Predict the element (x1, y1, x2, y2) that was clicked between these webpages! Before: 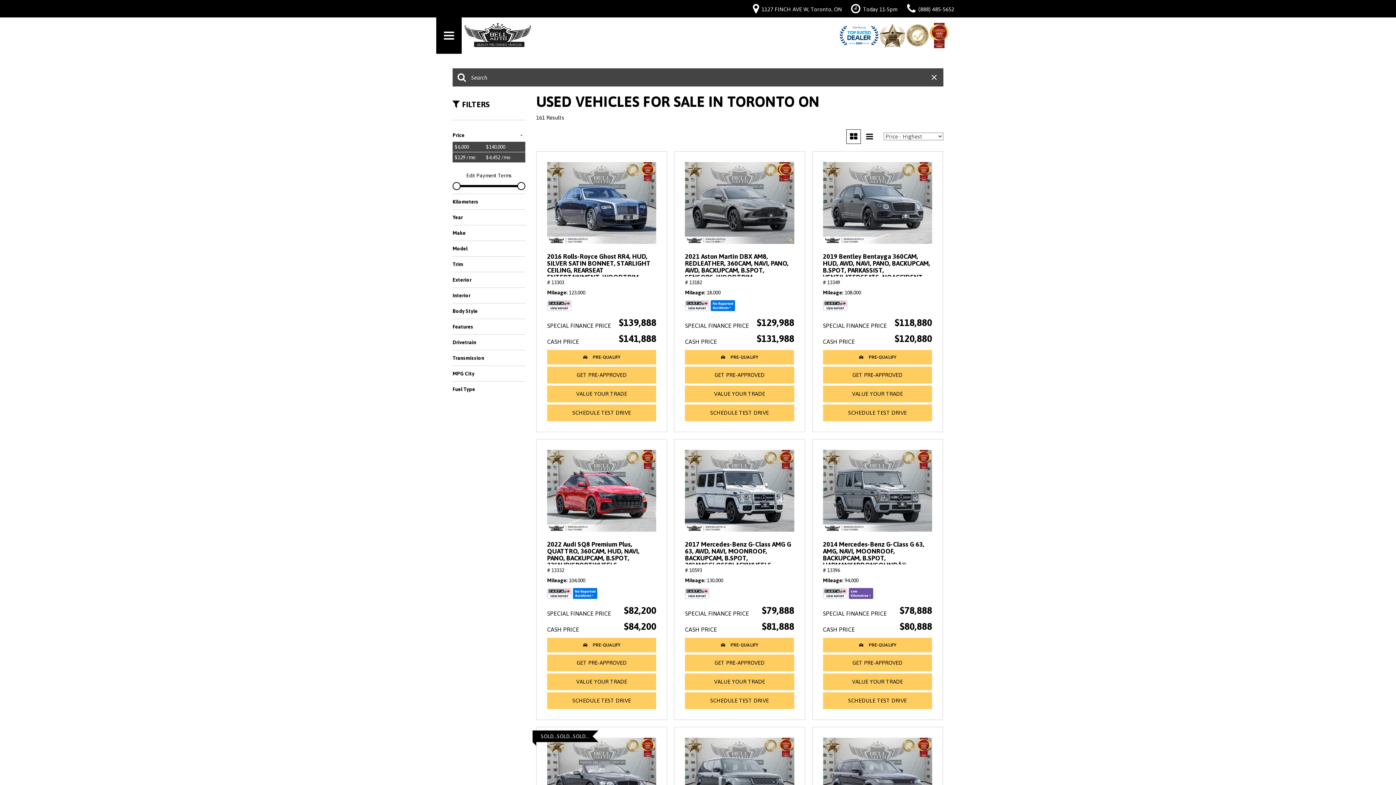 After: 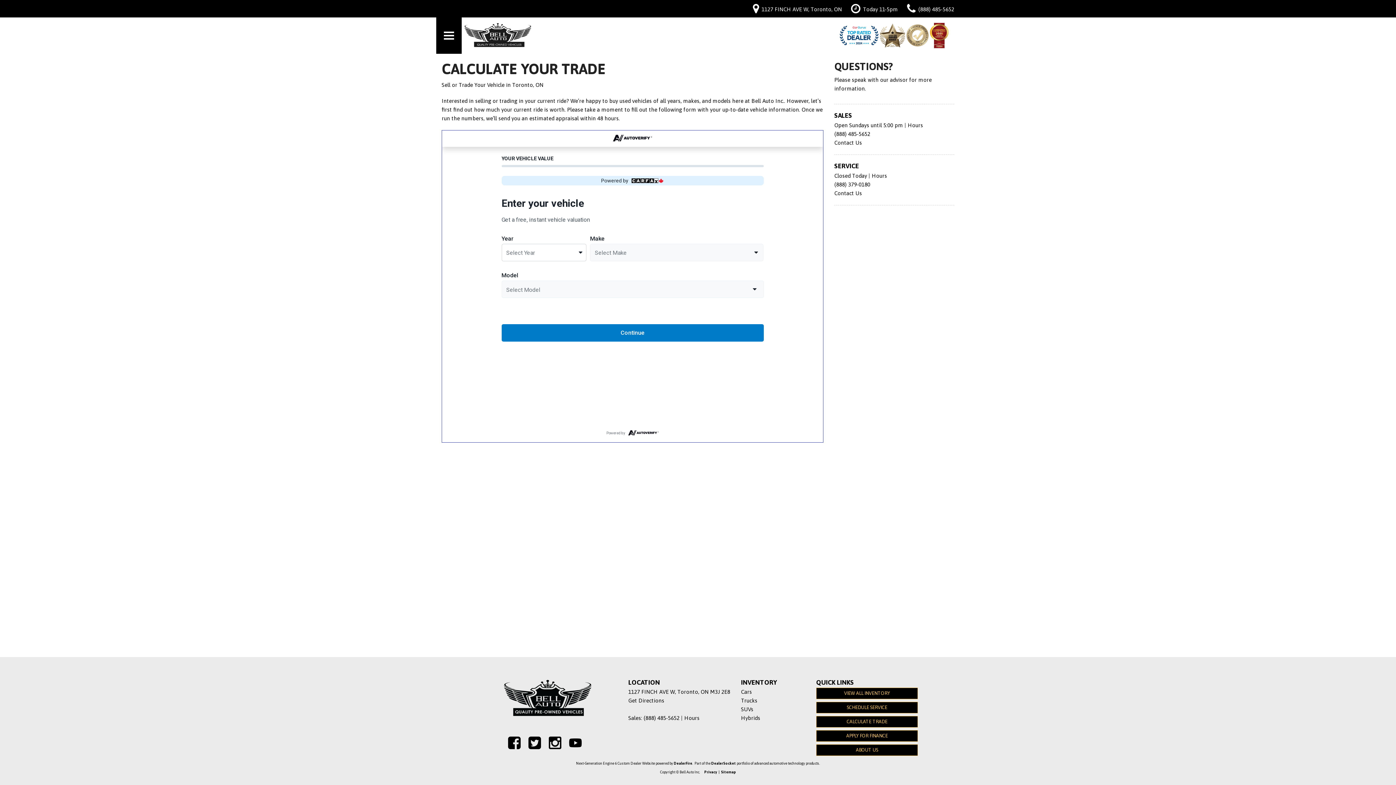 Action: bbox: (823, 385, 932, 402) label: VALUE YOUR TRADE